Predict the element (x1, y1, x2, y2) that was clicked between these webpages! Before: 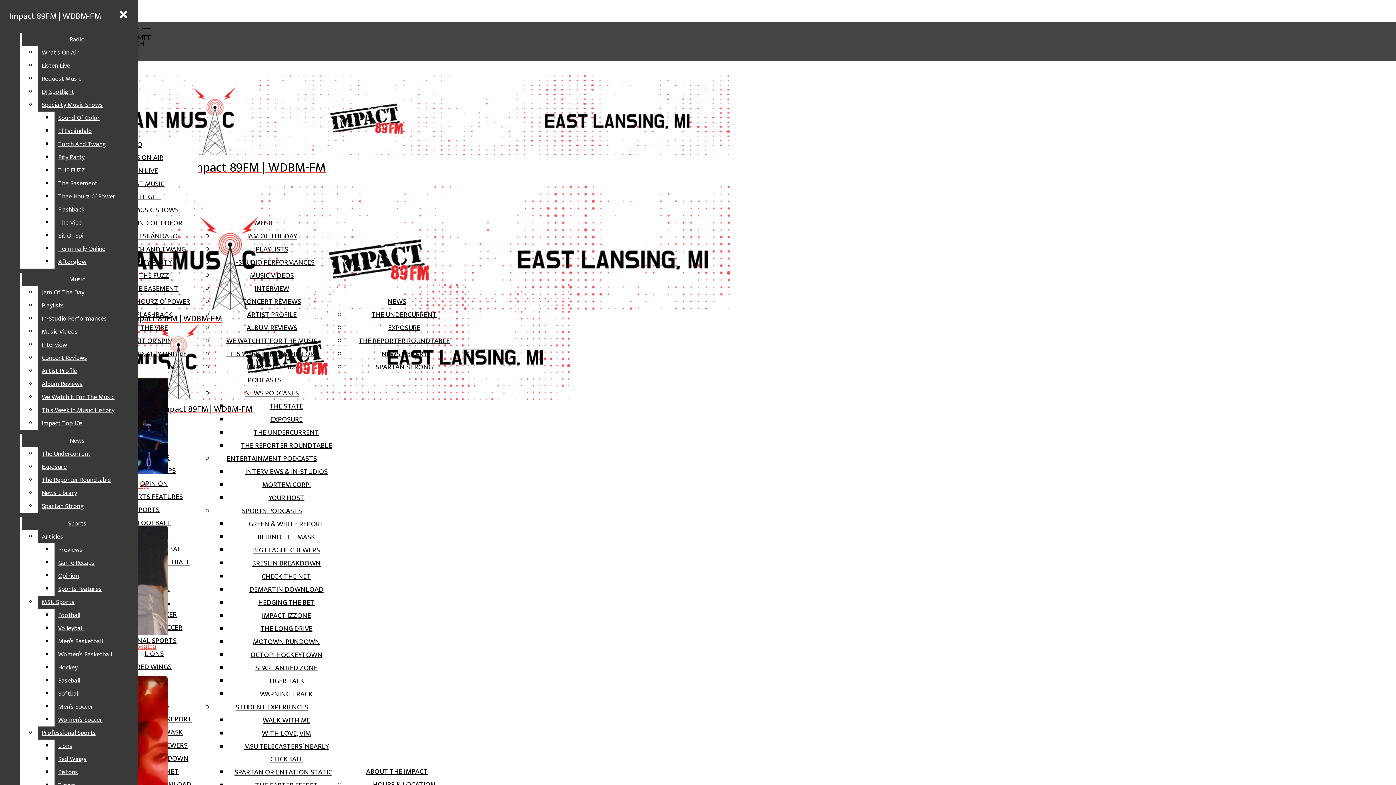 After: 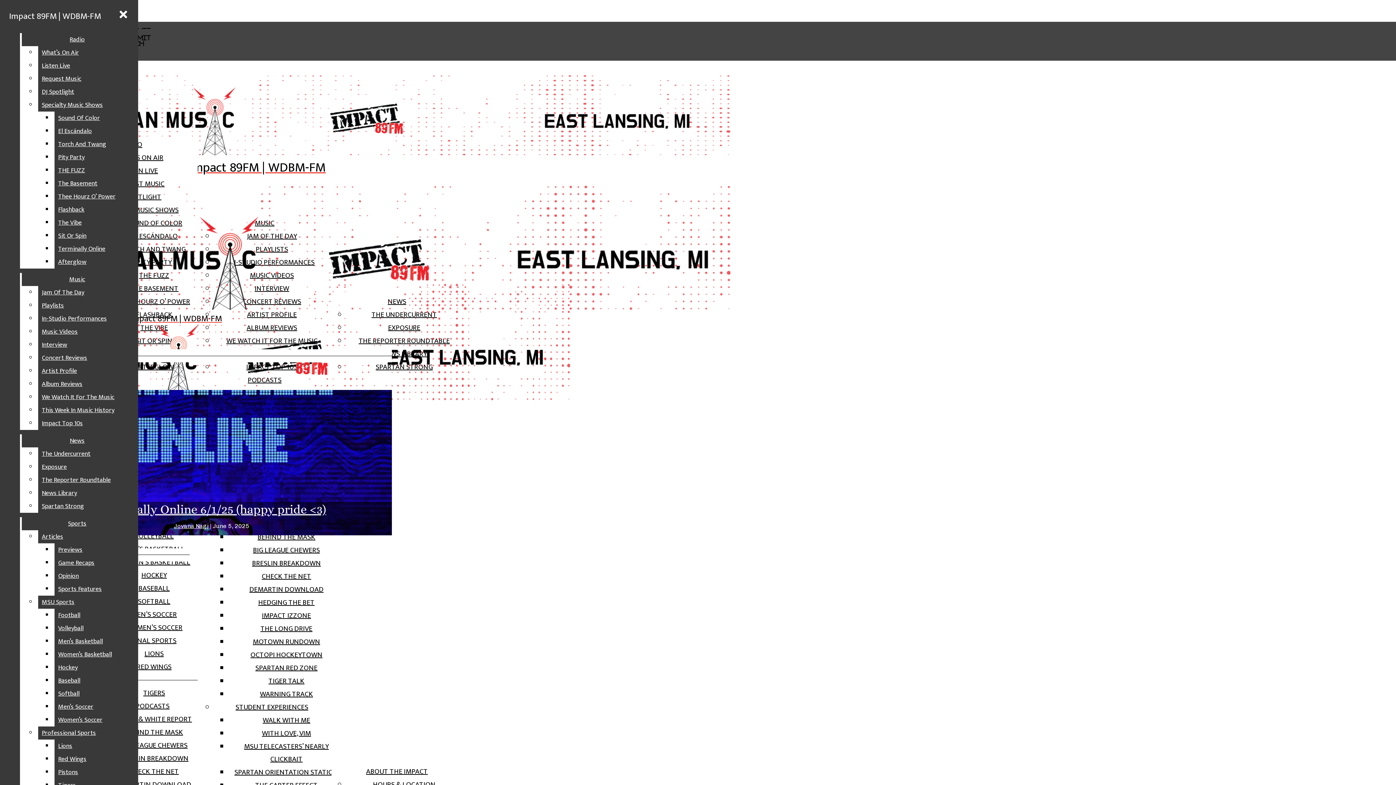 Action: label: Radio bbox: (21, 33, 132, 46)